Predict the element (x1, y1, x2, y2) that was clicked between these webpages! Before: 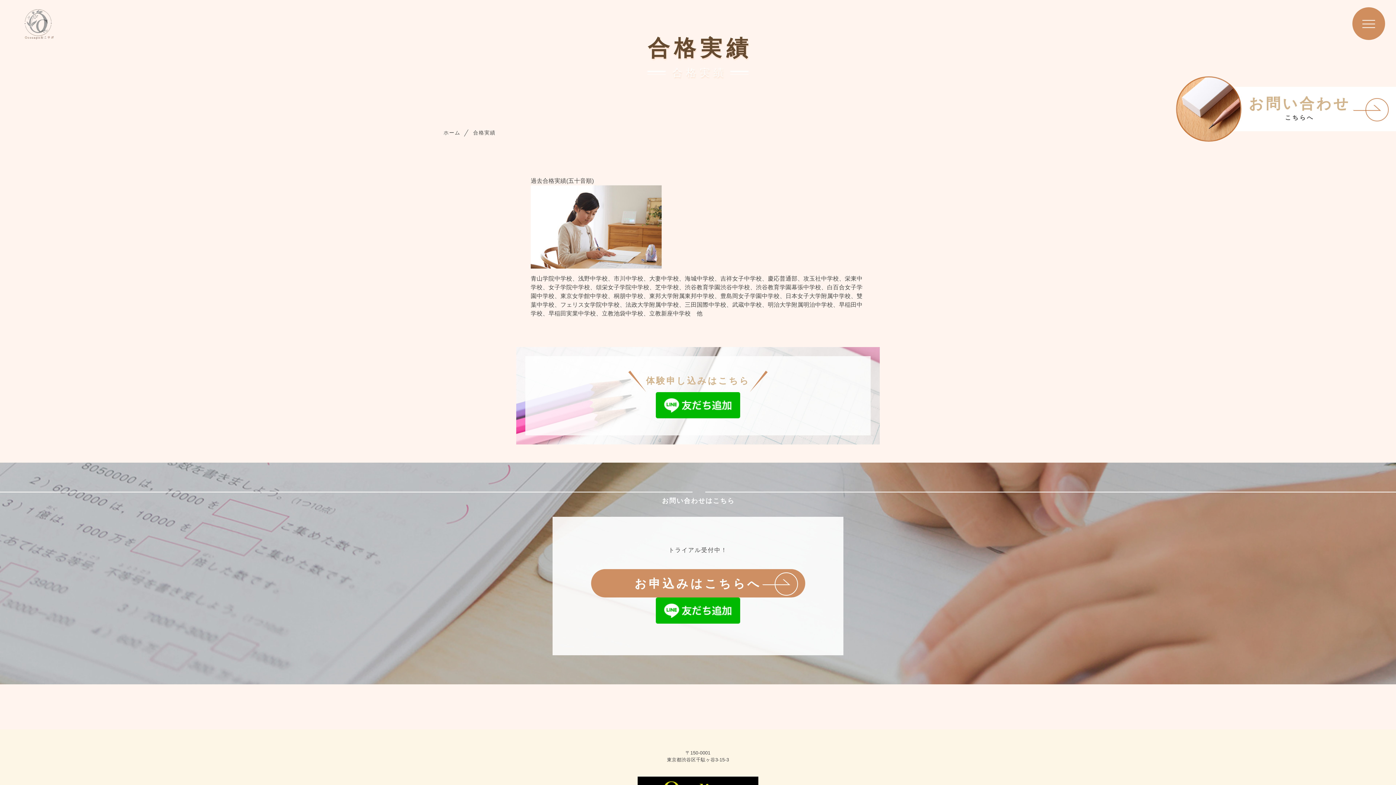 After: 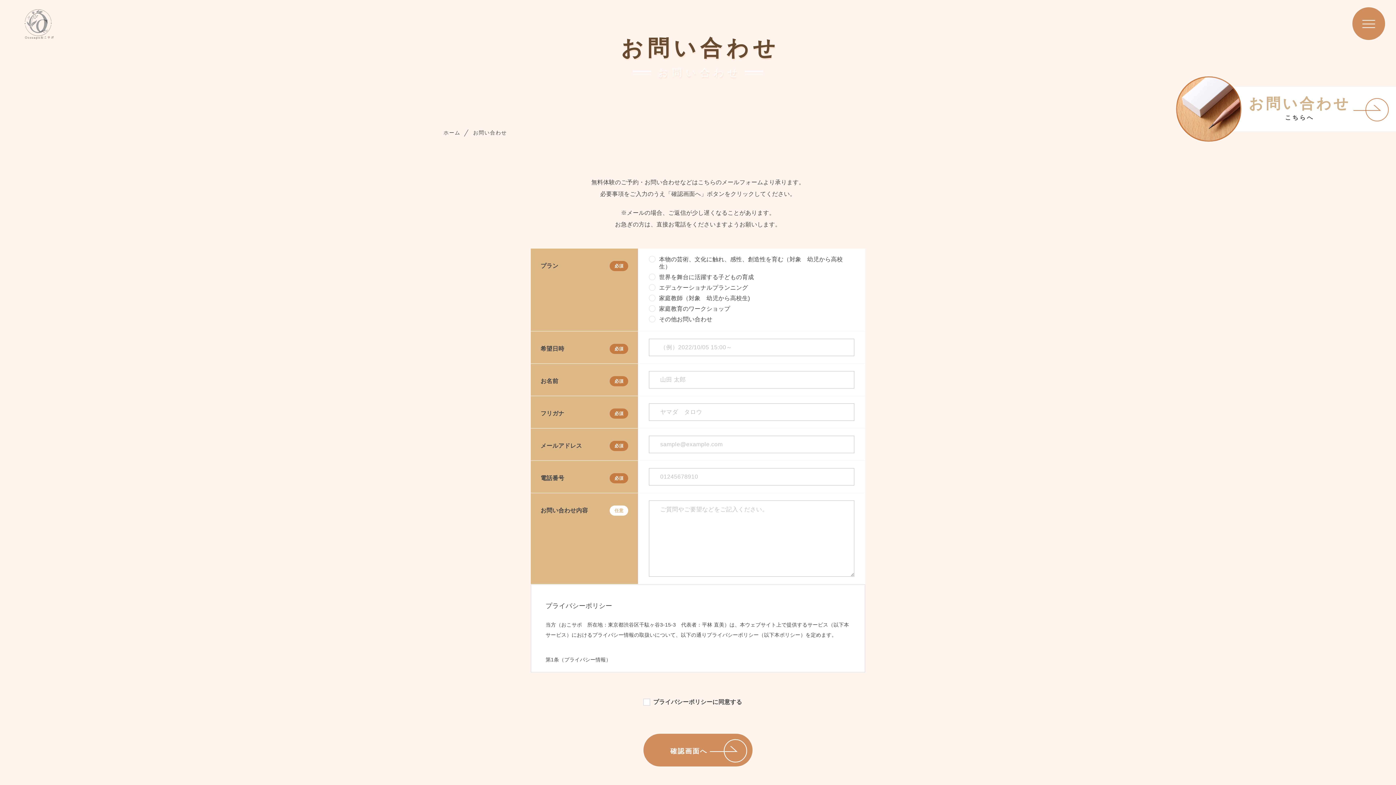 Action: label: お問い合わせ

こちらへ bbox: (1176, 76, 1396, 141)